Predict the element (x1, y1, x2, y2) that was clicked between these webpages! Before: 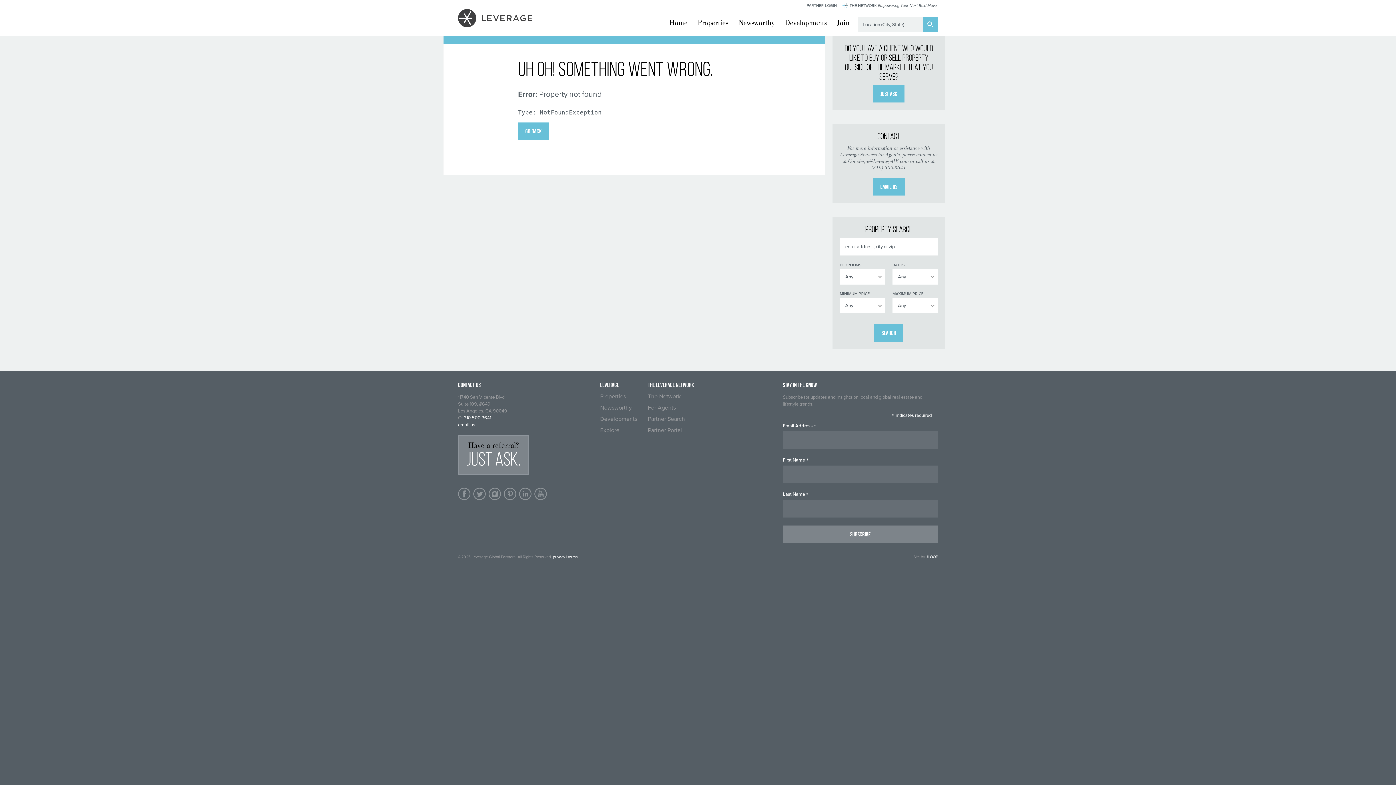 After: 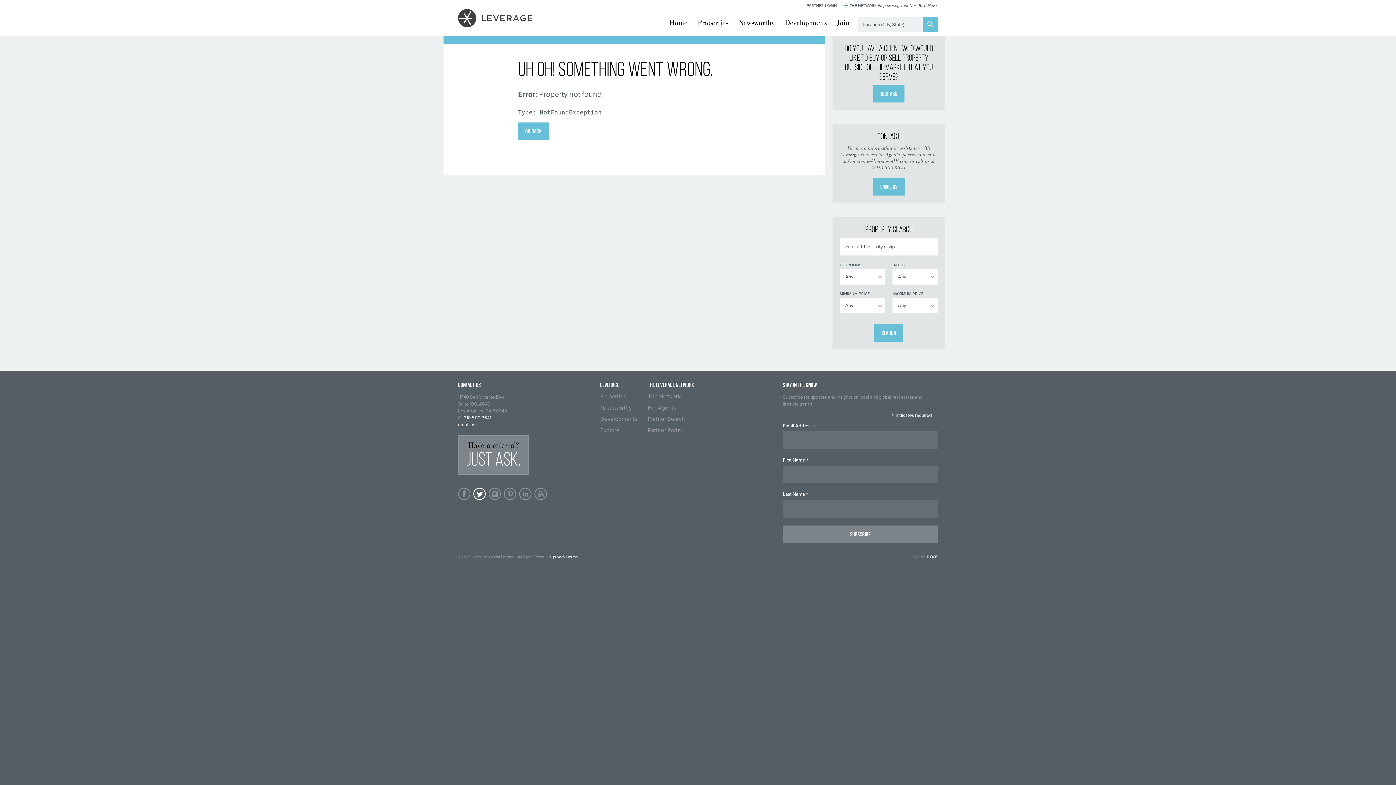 Action: label: Twitter bbox: (473, 488, 485, 500)